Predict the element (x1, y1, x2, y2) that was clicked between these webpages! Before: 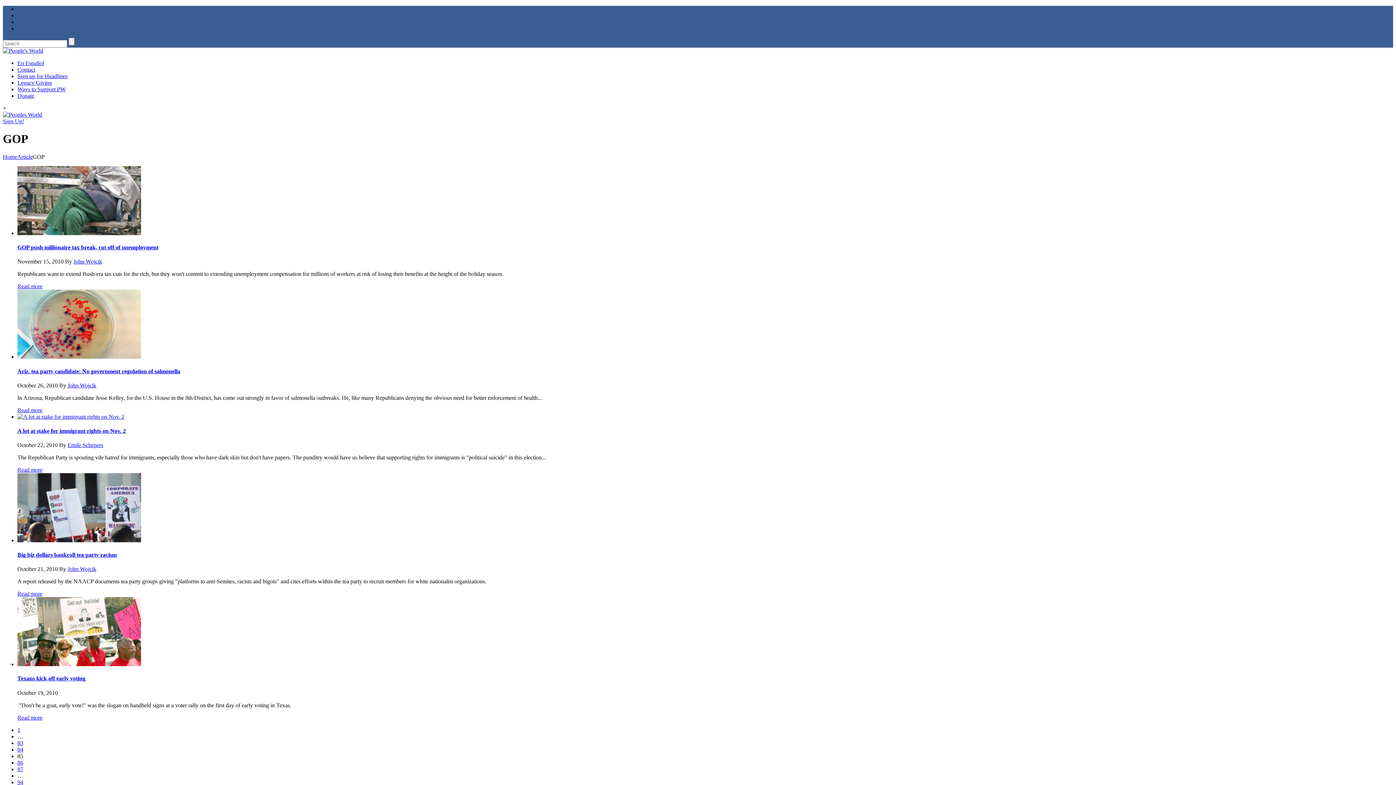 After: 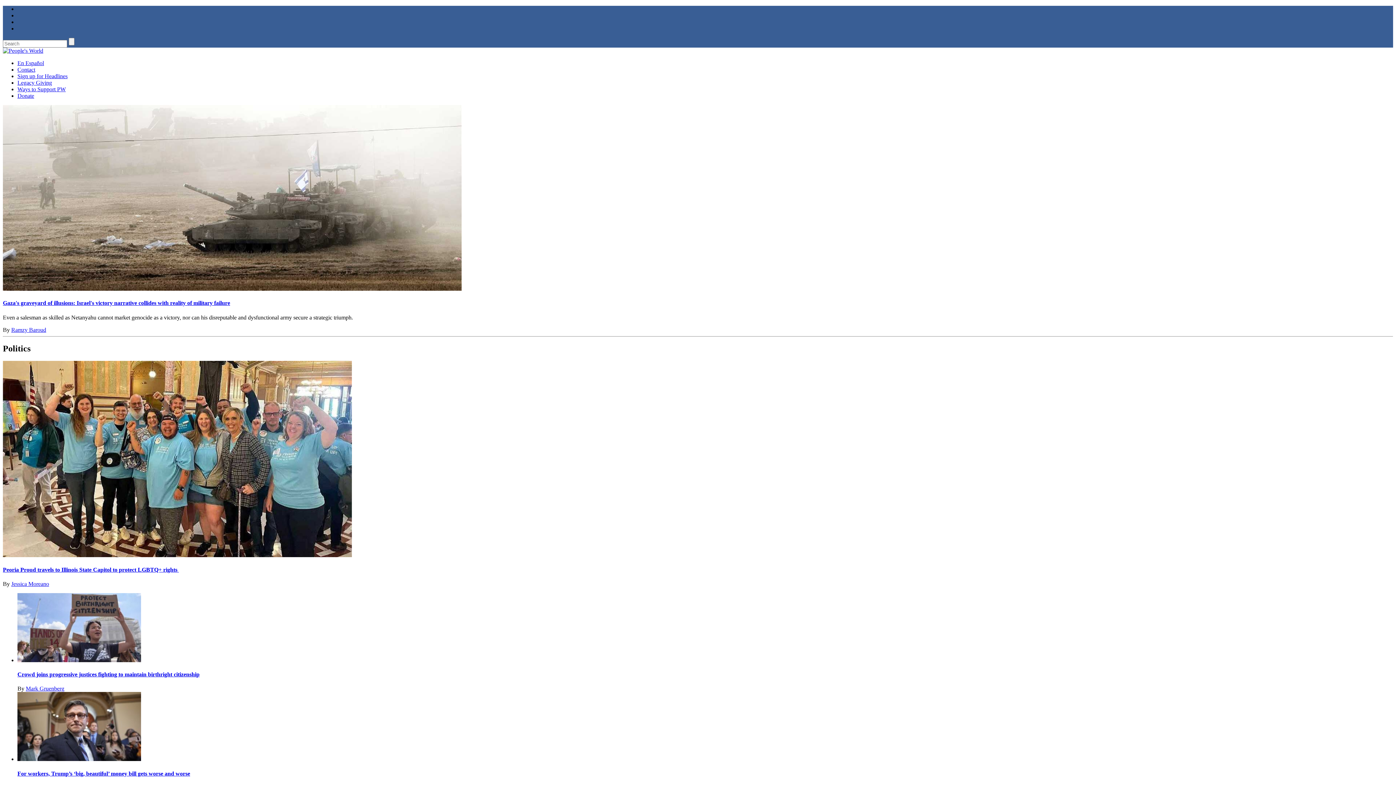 Action: bbox: (2, 153, 17, 159) label: Home